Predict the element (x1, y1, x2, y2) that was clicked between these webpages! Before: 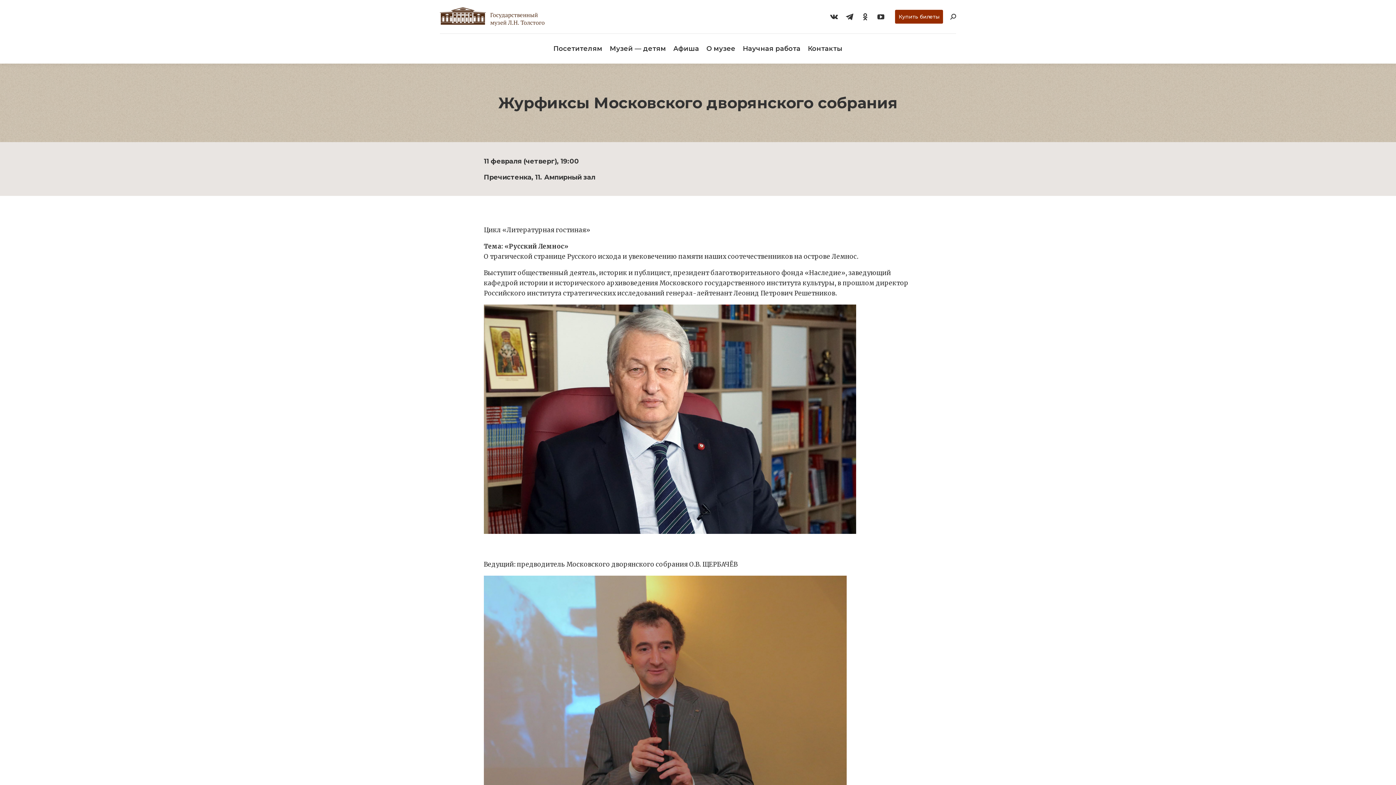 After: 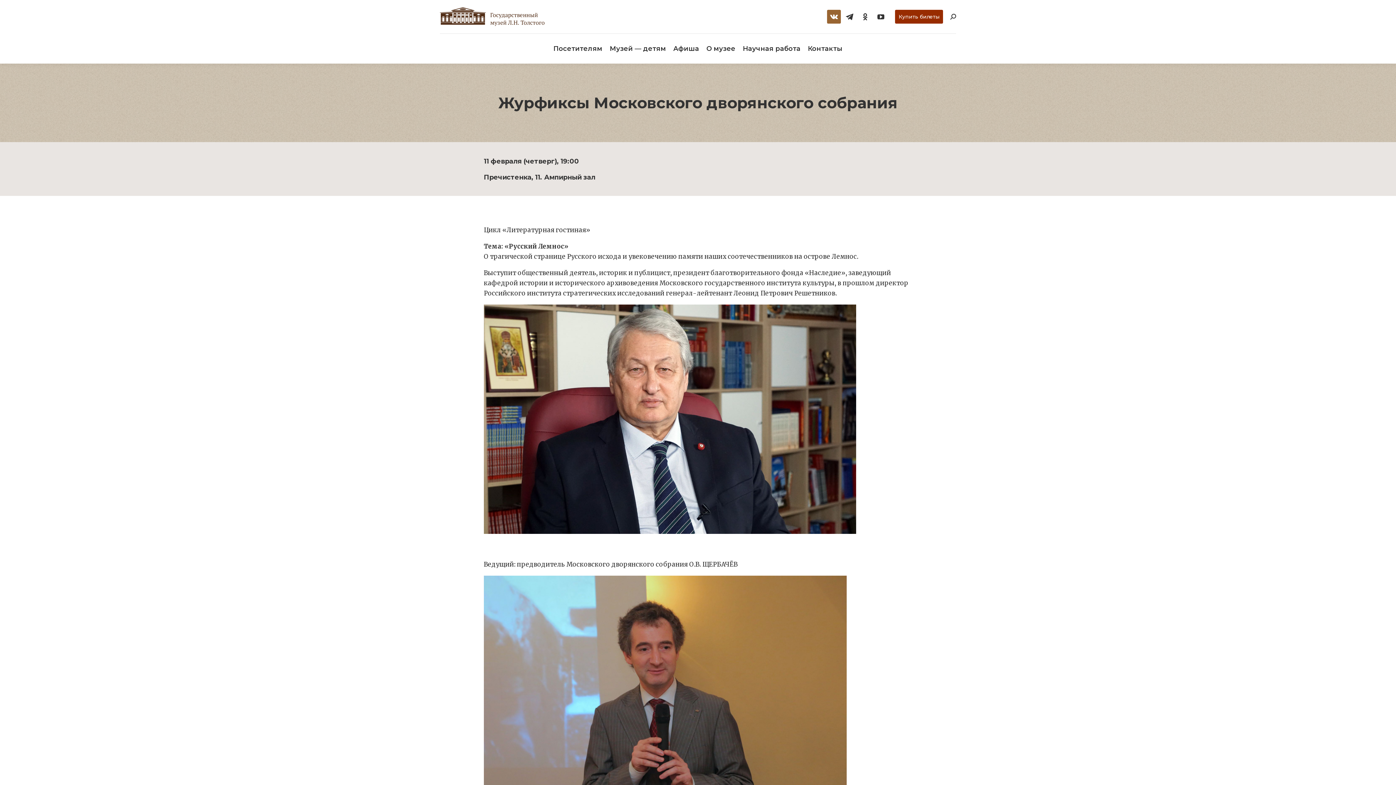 Action: label: Вконтакте page opens in new window bbox: (827, 9, 841, 23)